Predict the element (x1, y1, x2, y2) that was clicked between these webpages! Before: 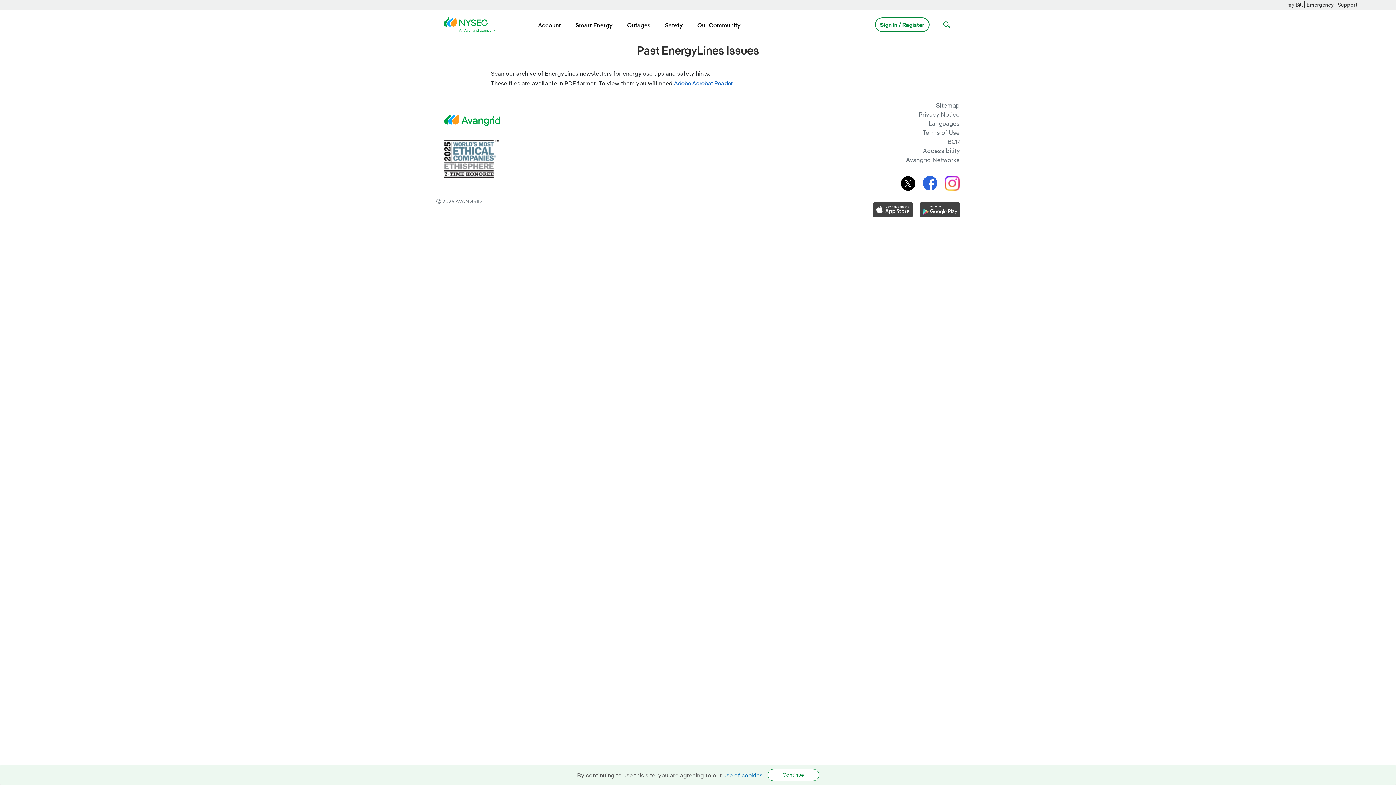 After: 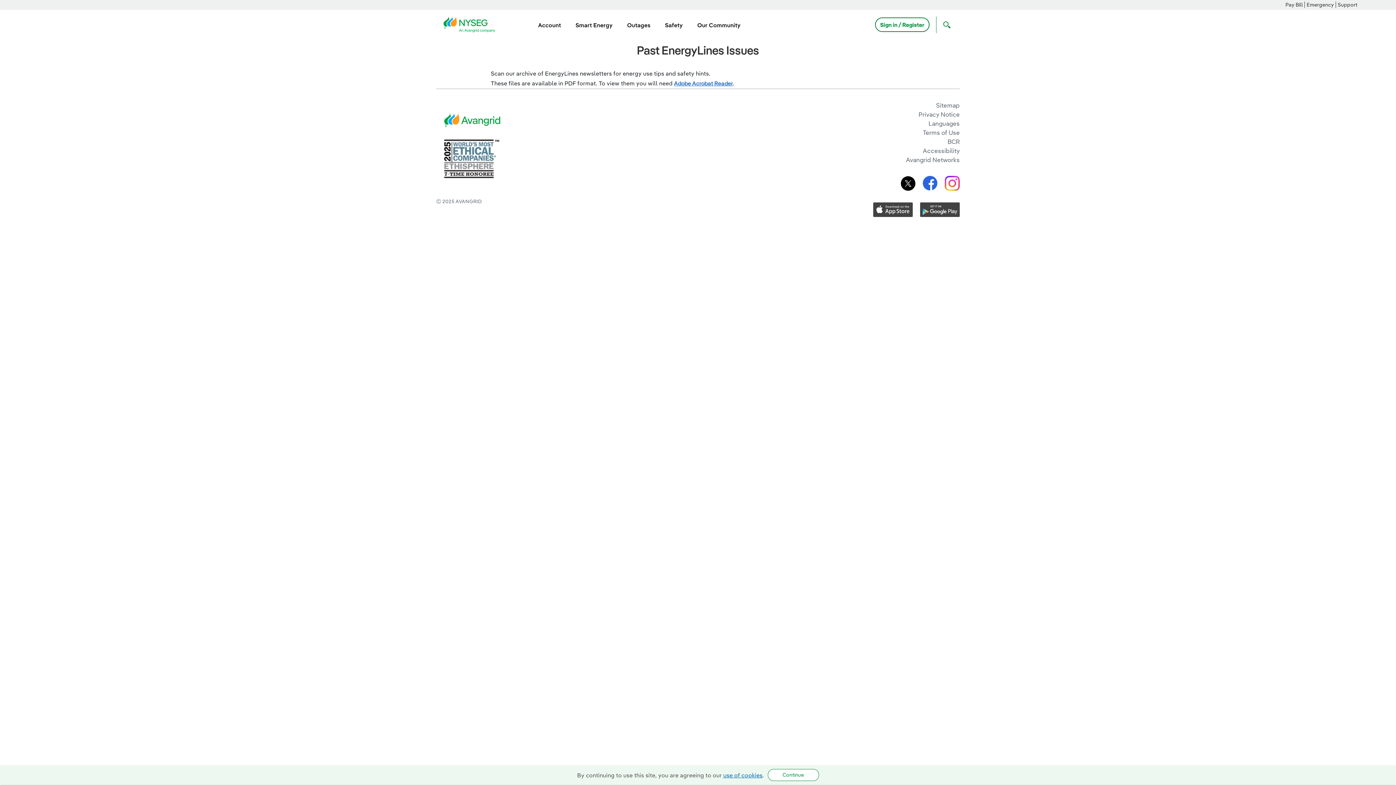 Action: bbox: (444, 139, 508, 178)